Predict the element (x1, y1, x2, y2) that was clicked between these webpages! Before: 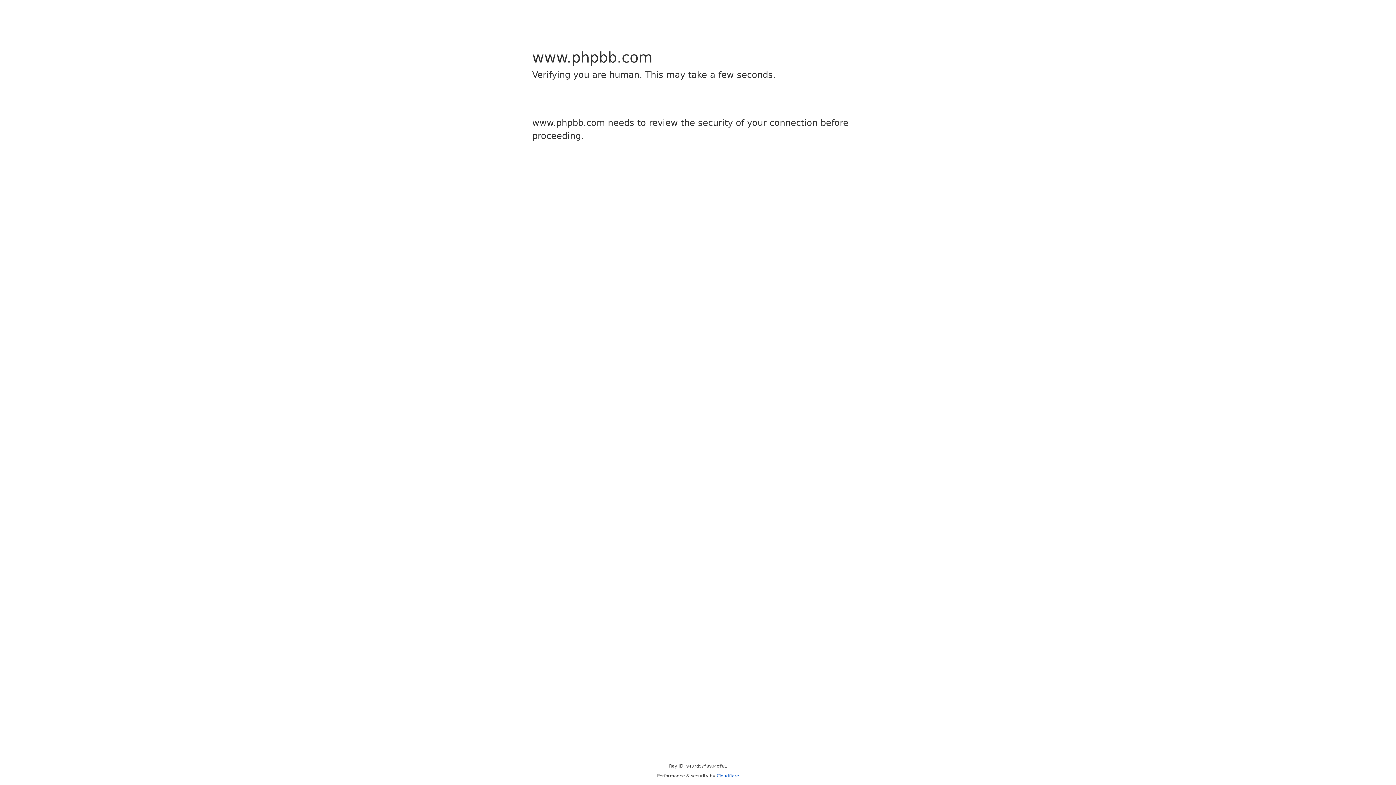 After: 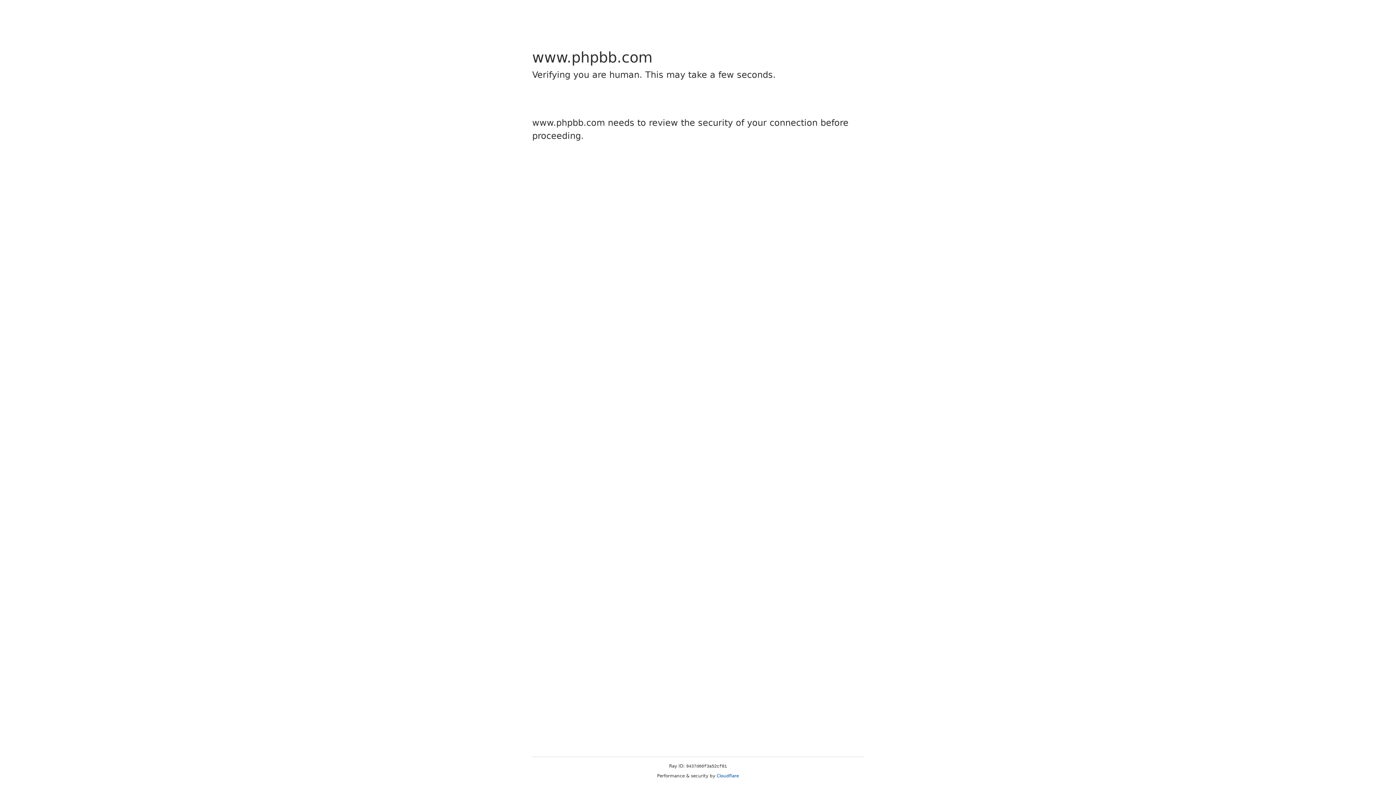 Action: label: Cloudflare bbox: (716, 773, 739, 778)